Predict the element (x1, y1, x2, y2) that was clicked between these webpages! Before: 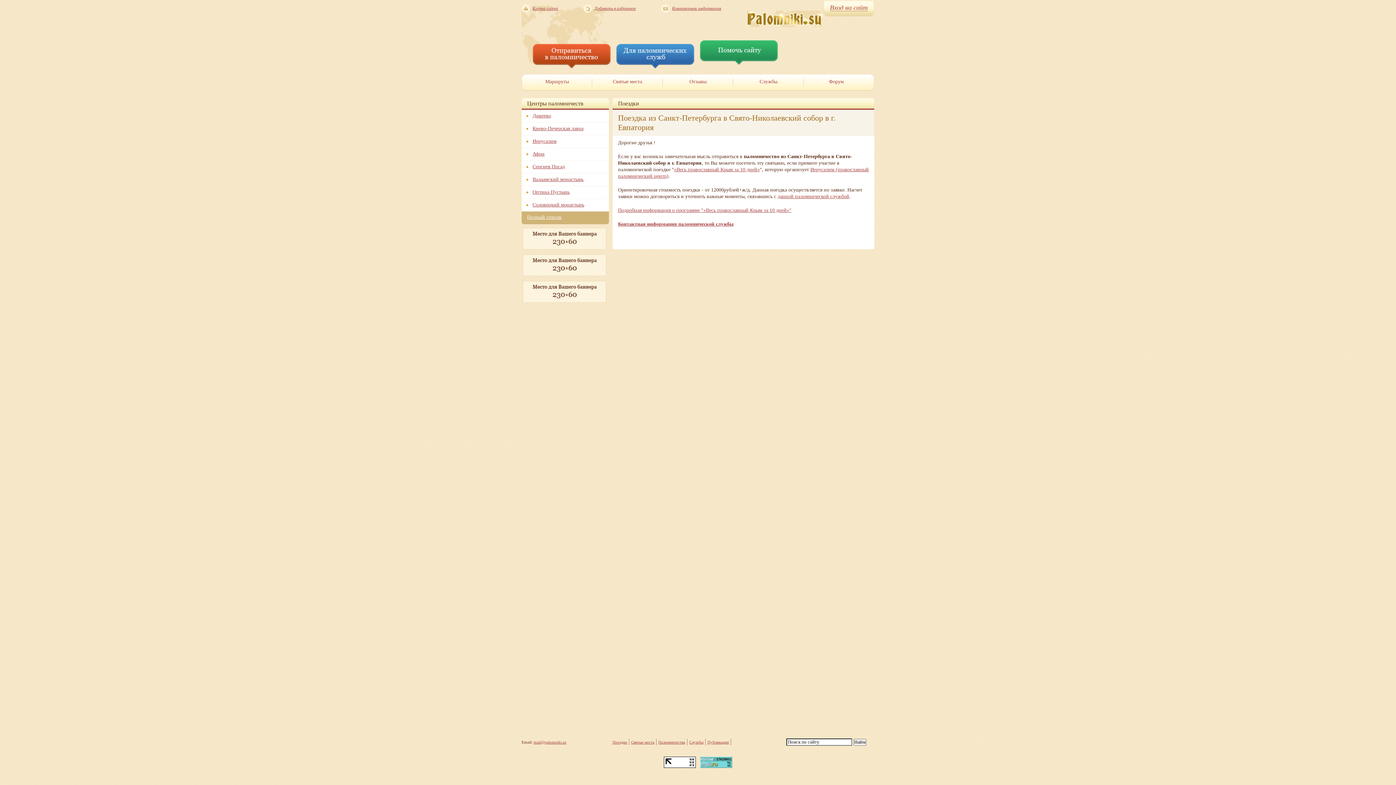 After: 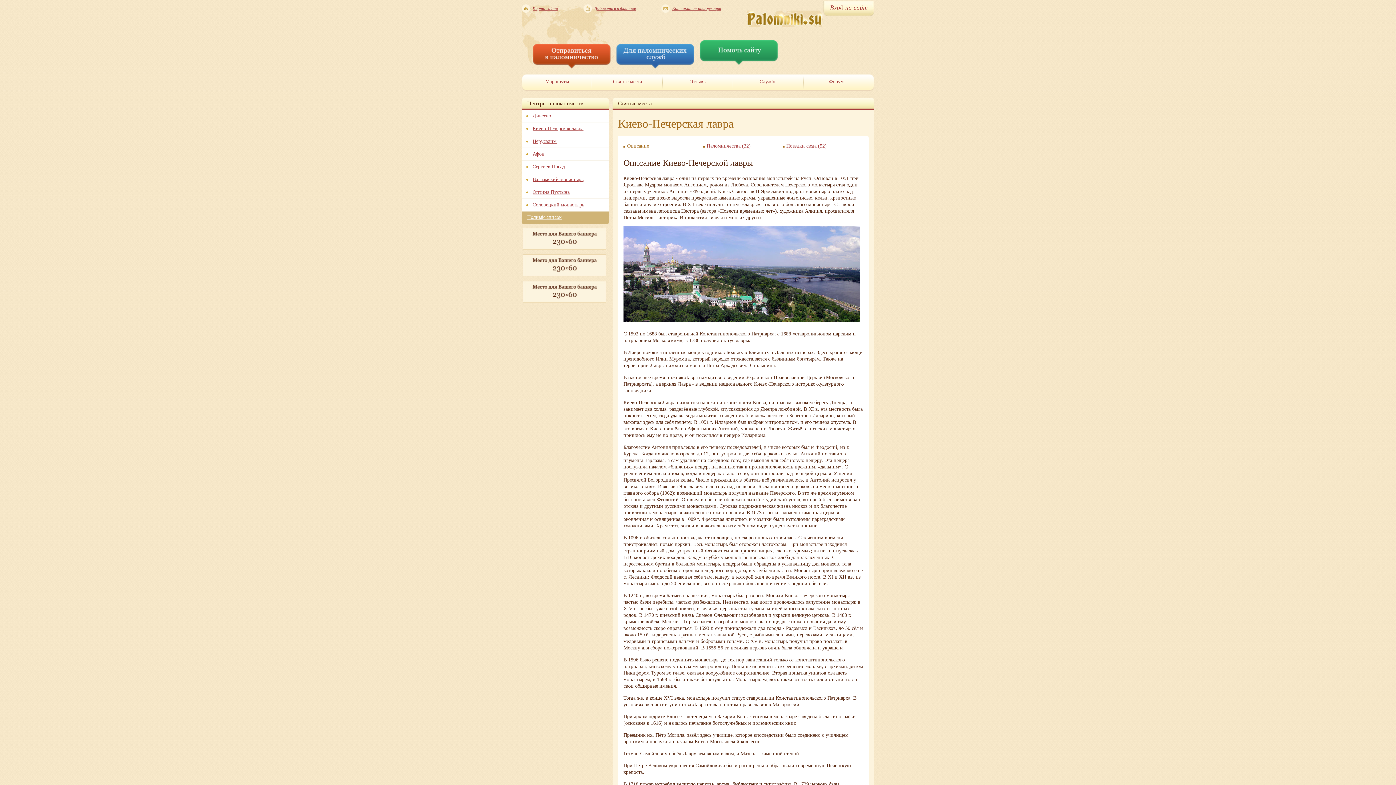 Action: label: Киево-Печерская лавра bbox: (532, 125, 583, 131)